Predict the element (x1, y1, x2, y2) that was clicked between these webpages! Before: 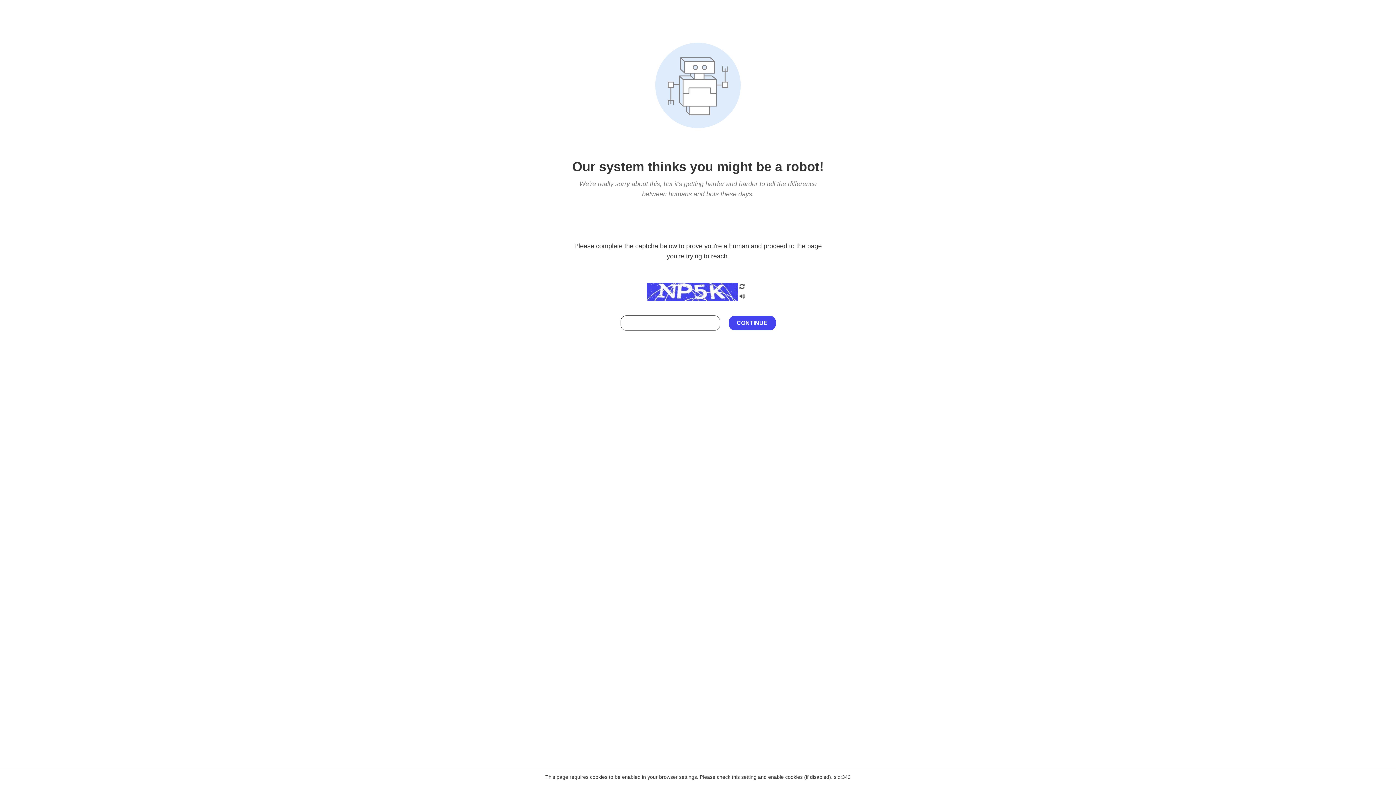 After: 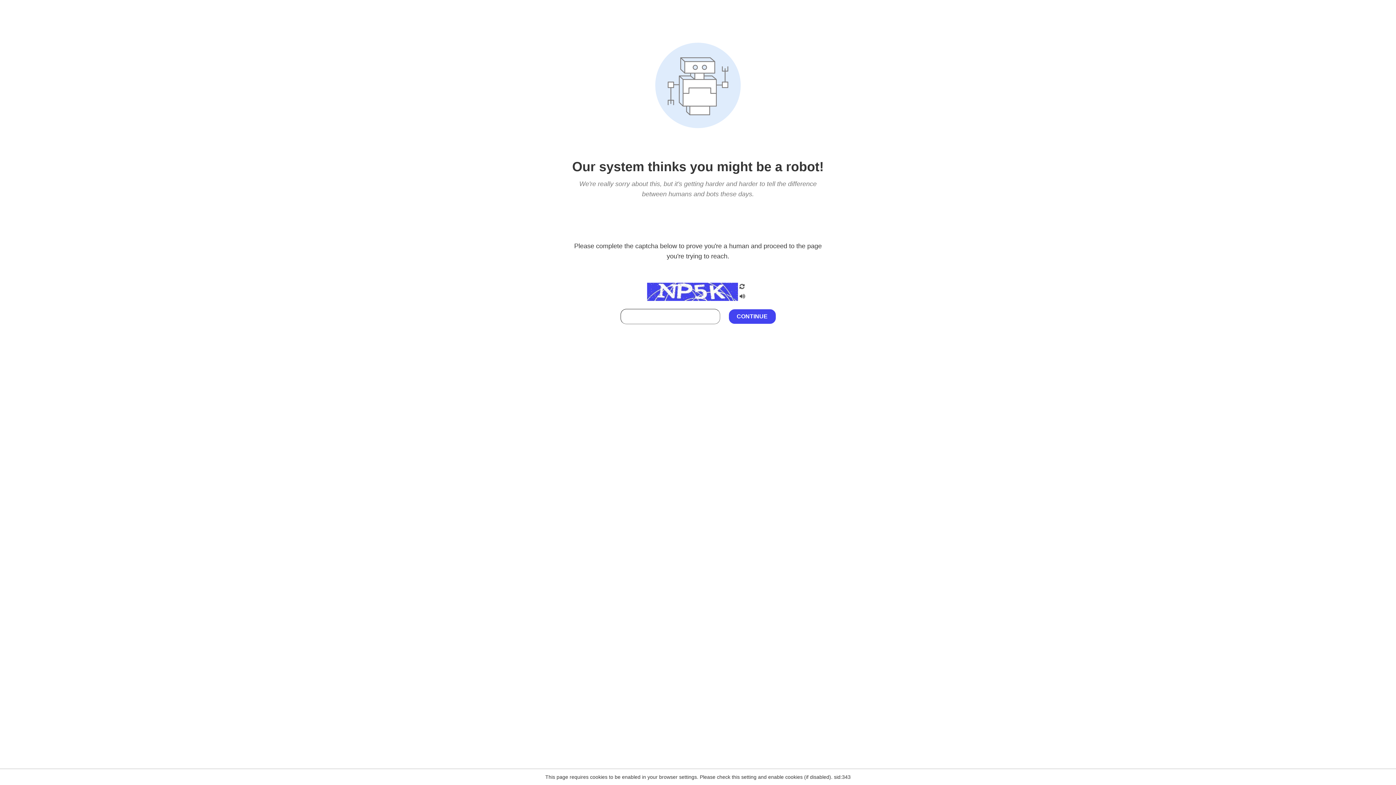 Action: bbox: (738, 212, 746, 219)